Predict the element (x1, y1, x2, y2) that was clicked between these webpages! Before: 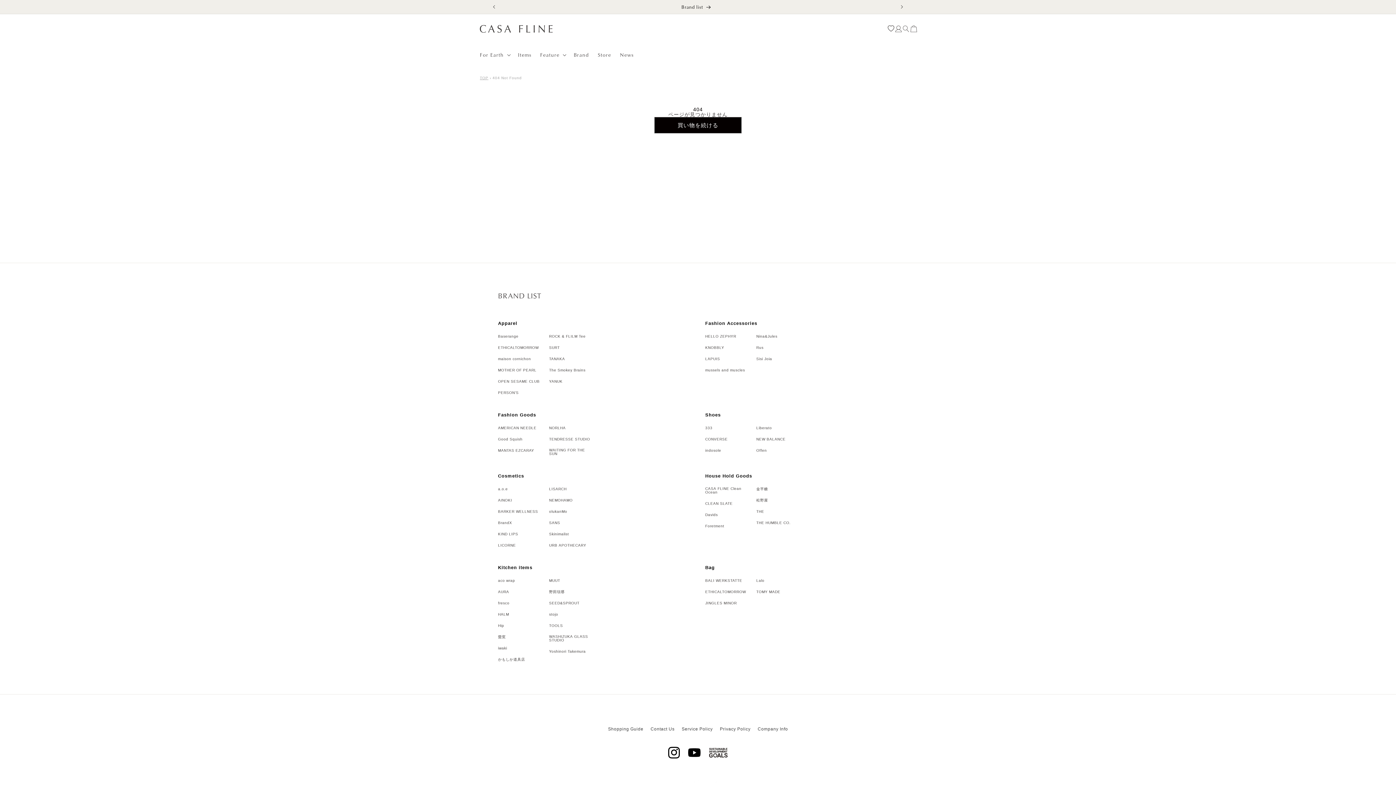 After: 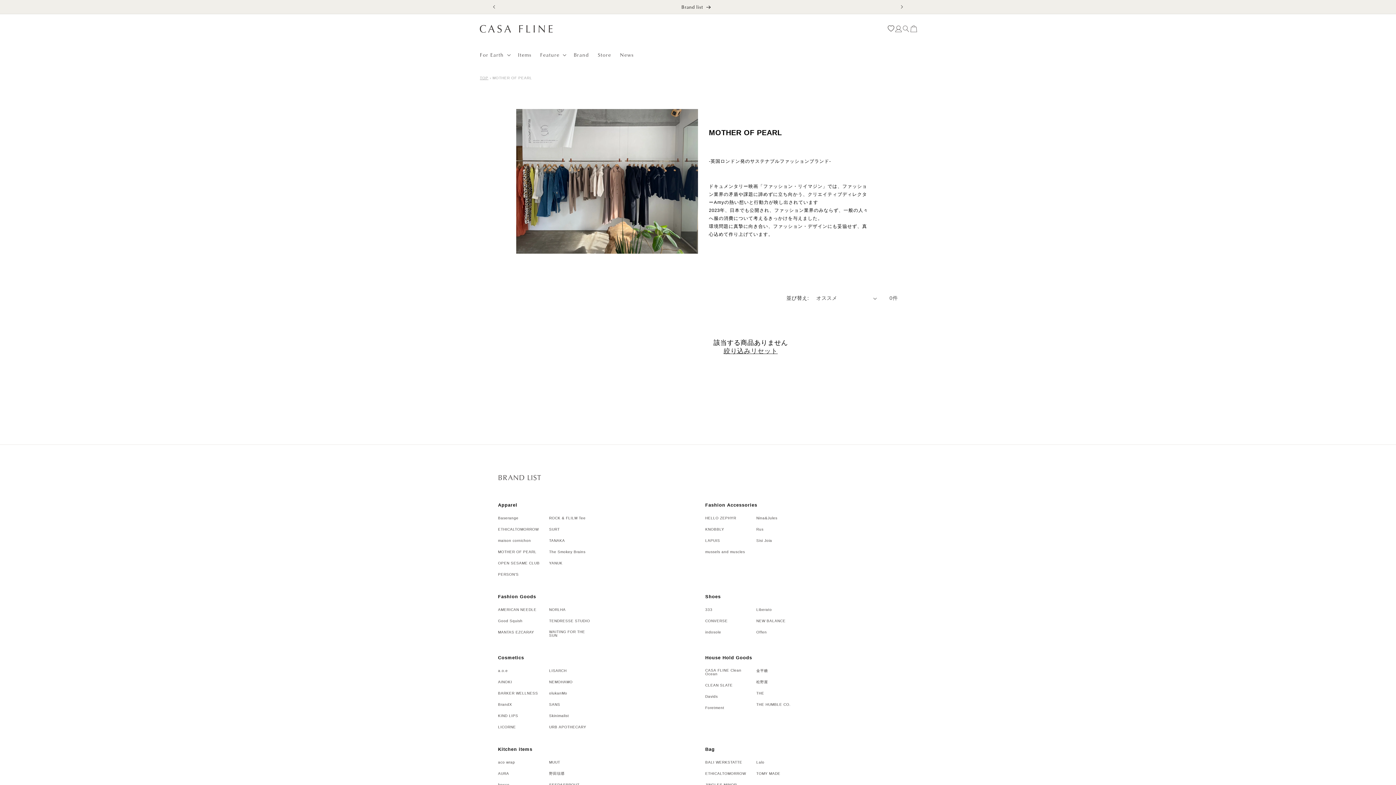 Action: label: MOTHER OF PEARL bbox: (498, 368, 536, 372)